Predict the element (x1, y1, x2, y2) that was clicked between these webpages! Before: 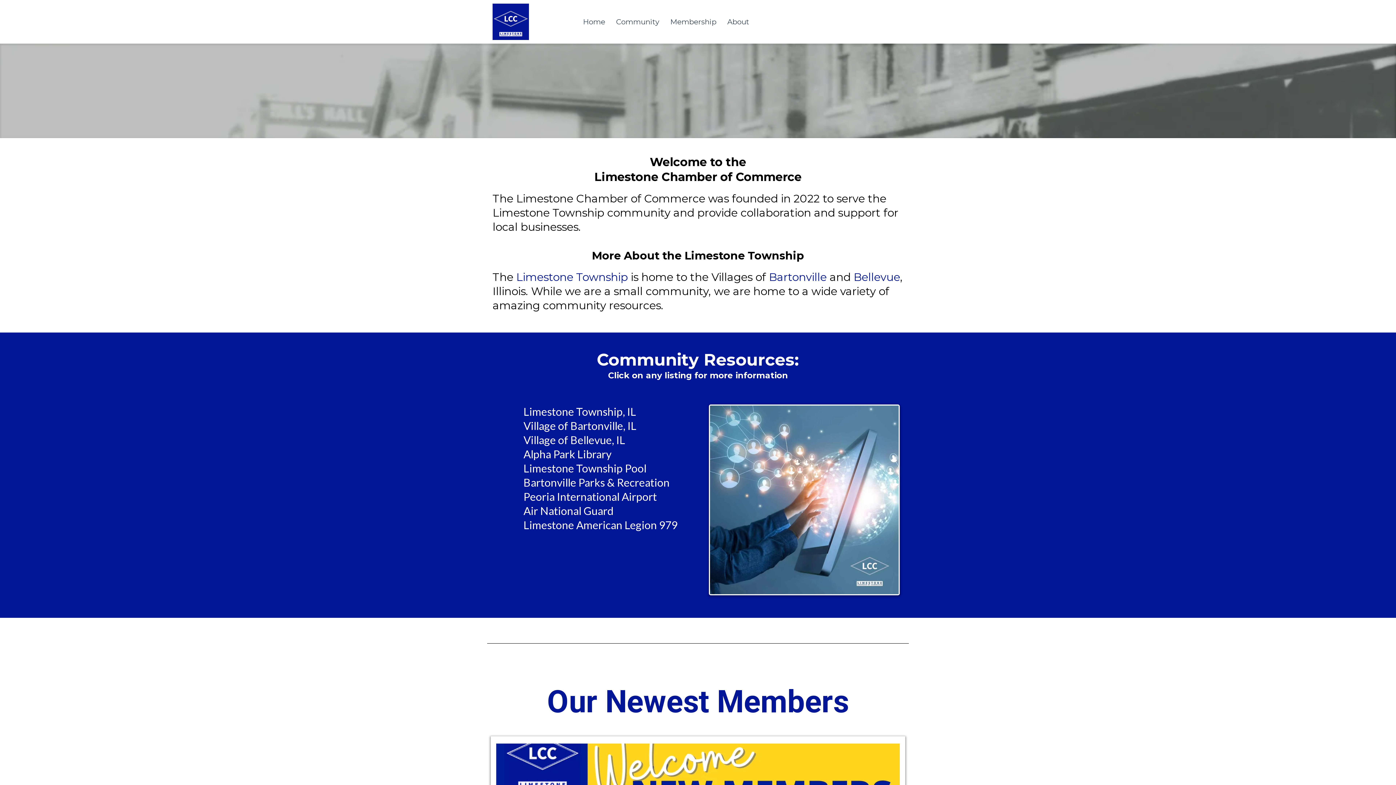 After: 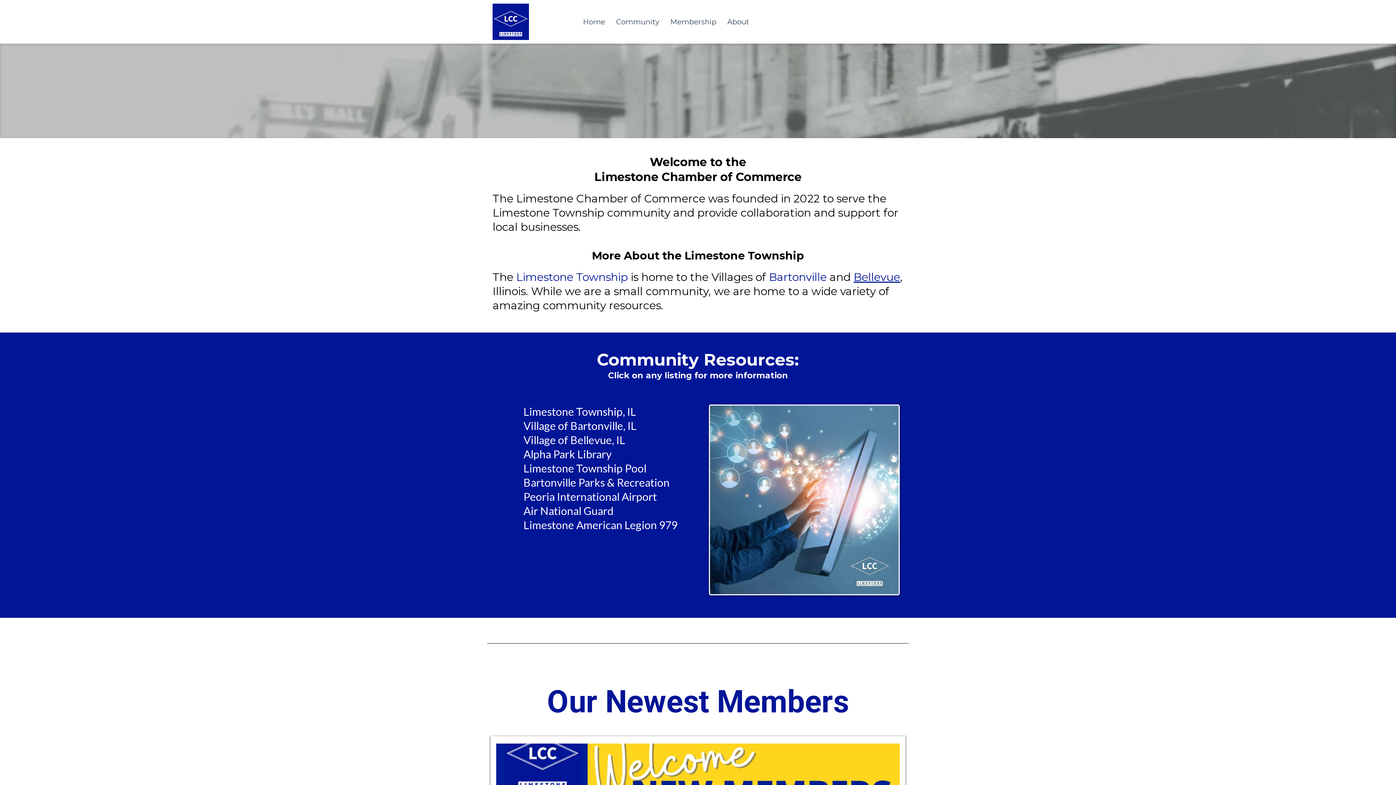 Action: label: Bellevue bbox: (853, 270, 900, 284)